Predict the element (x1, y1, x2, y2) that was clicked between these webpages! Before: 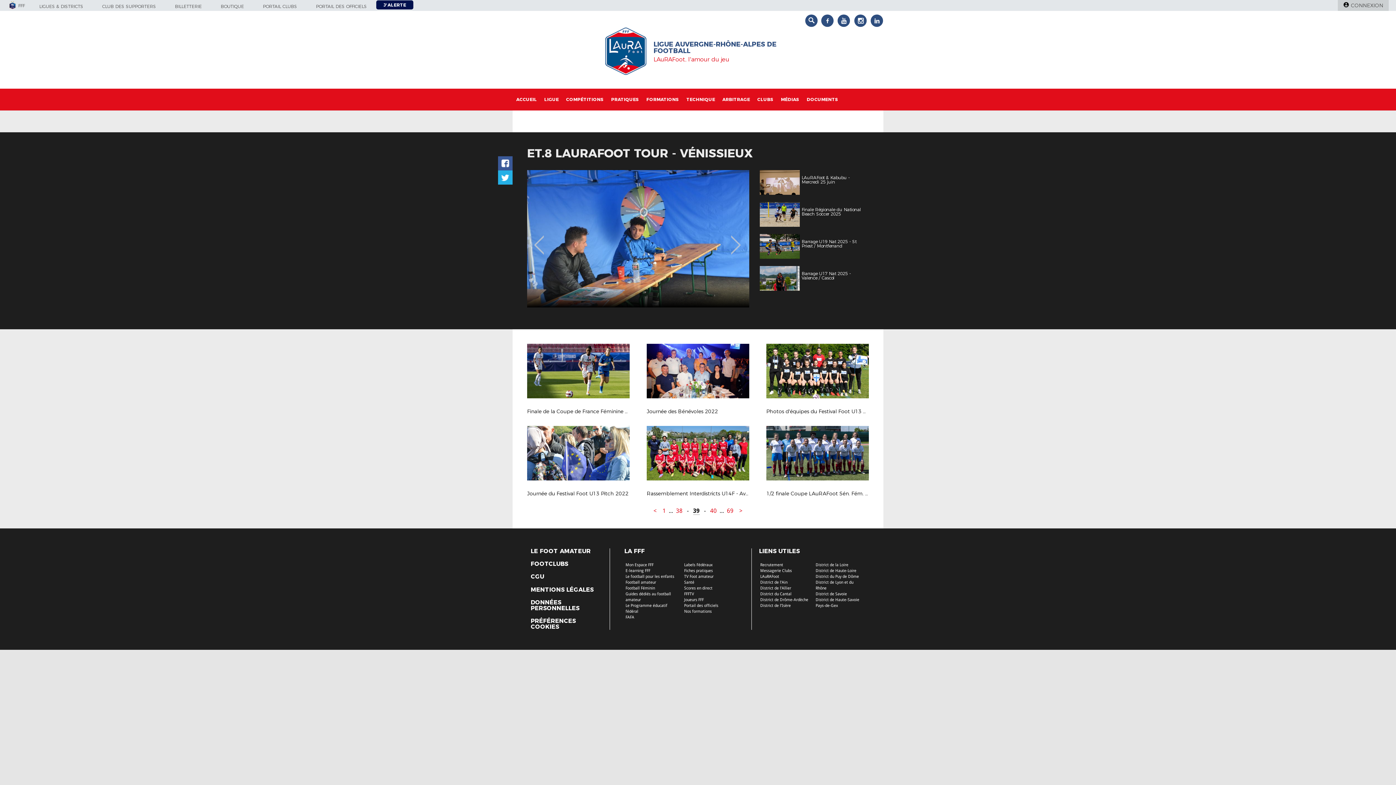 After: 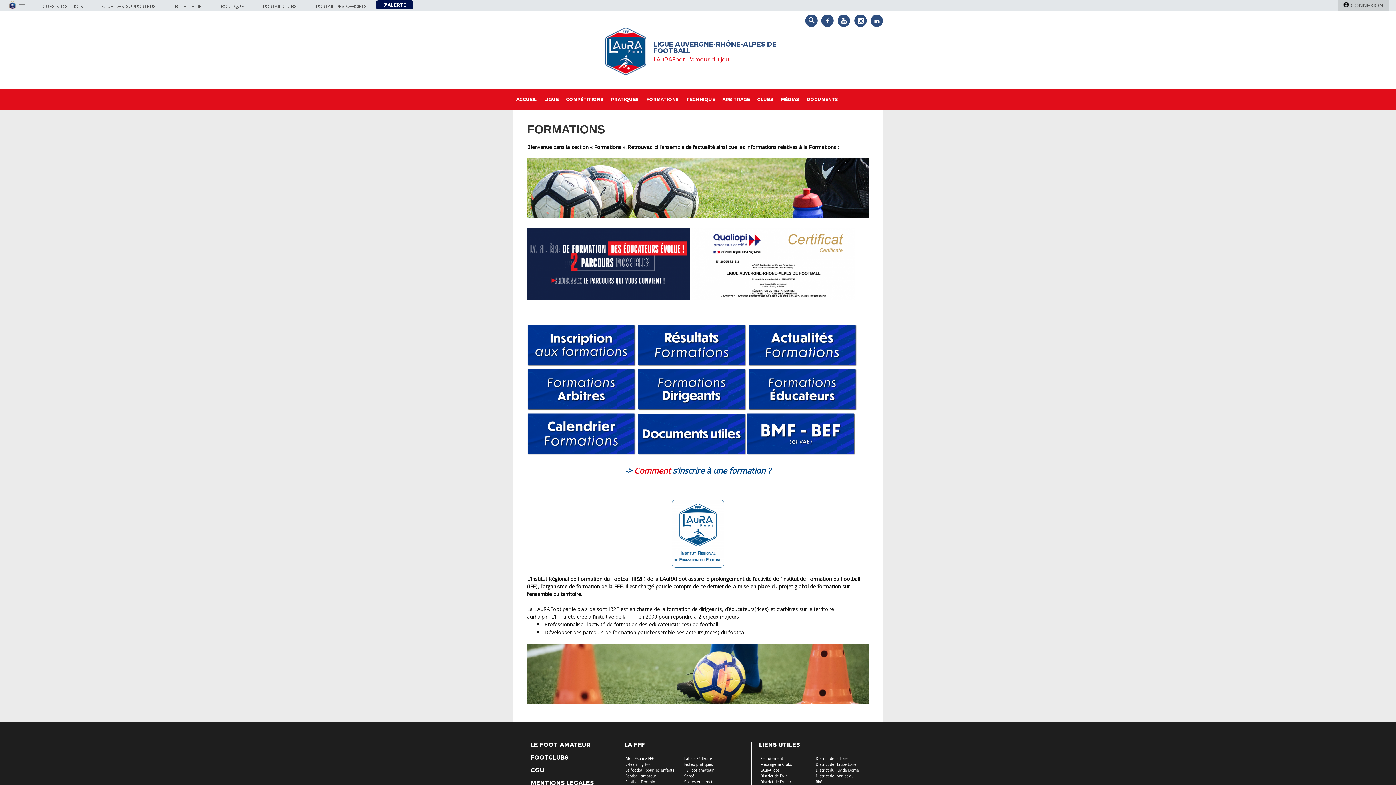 Action: label: FORMATIONS bbox: (642, 88, 682, 110)